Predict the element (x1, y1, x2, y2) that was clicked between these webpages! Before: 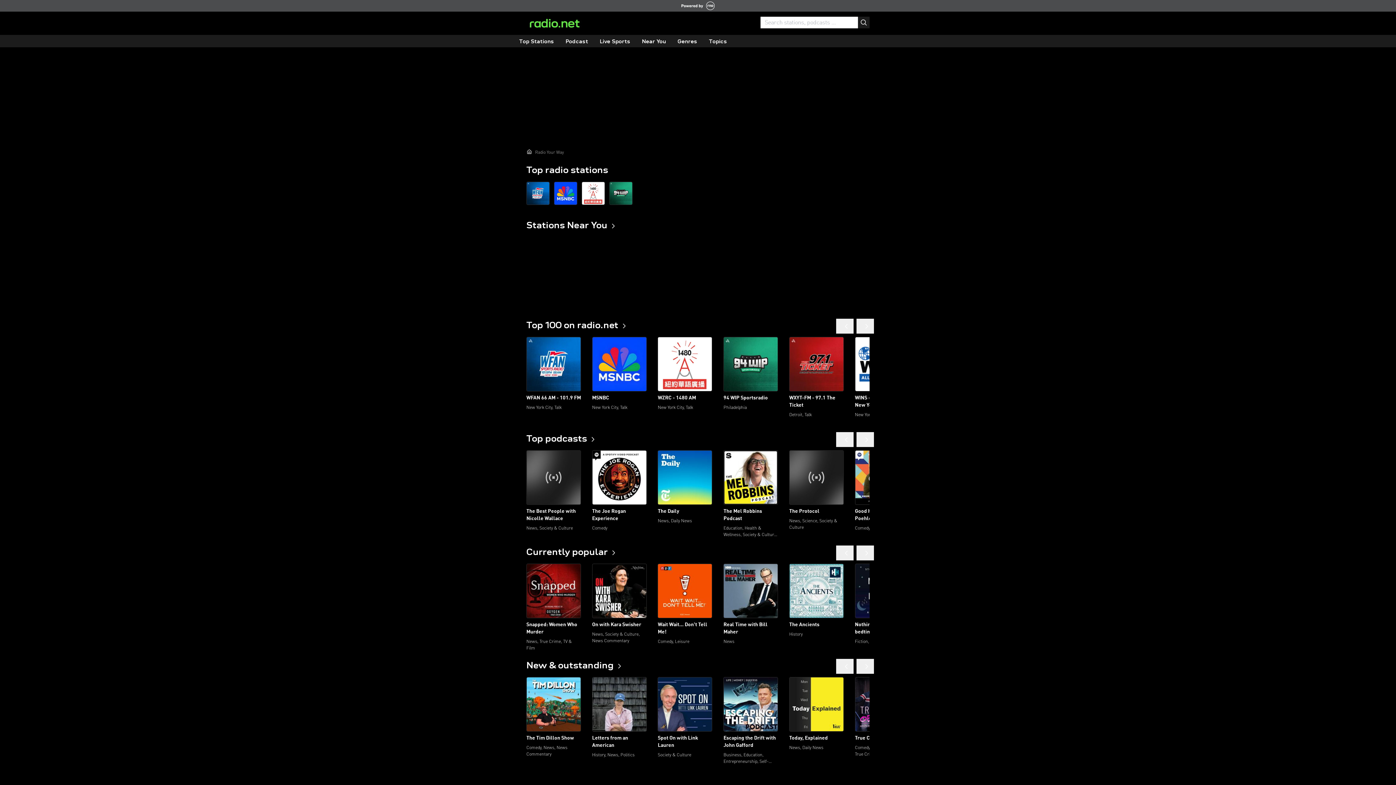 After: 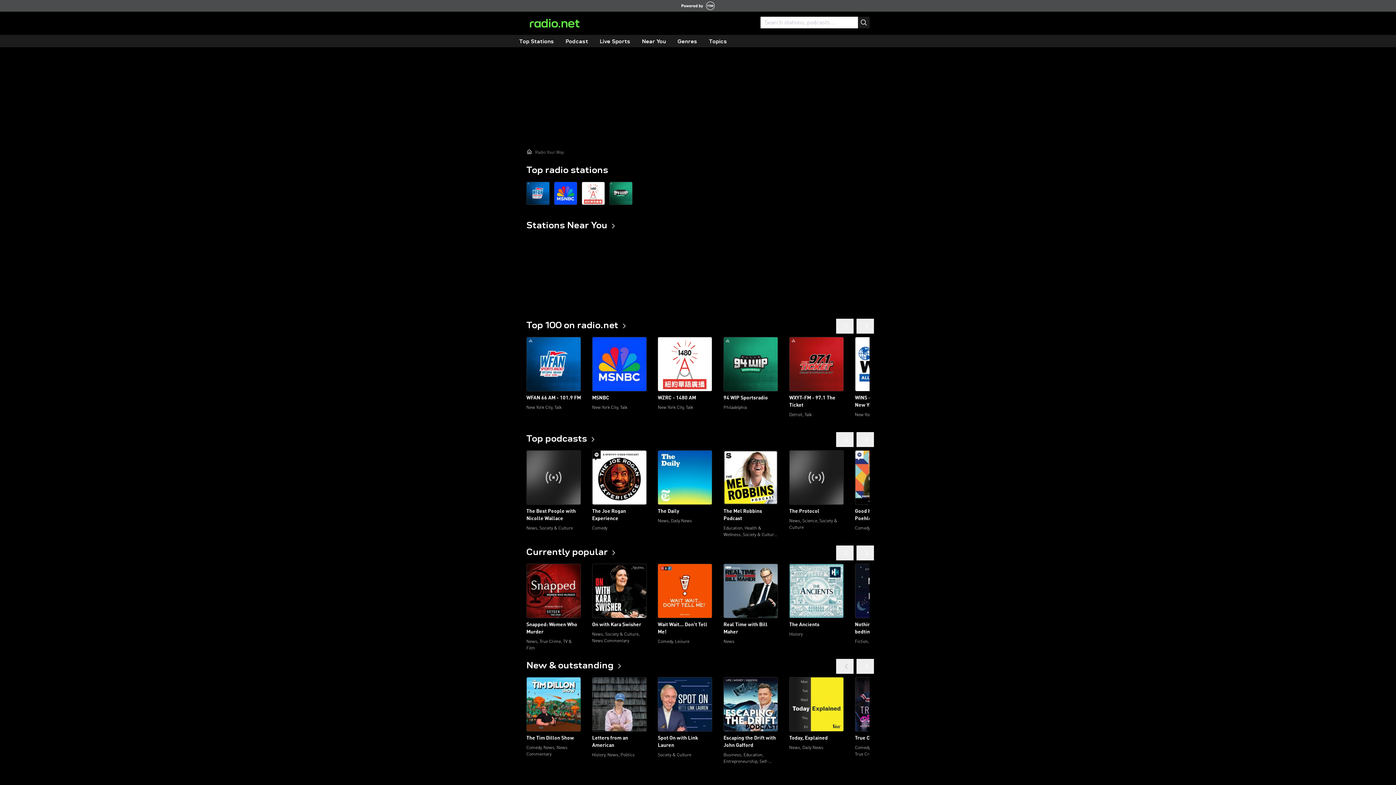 Action: bbox: (836, 659, 853, 674)